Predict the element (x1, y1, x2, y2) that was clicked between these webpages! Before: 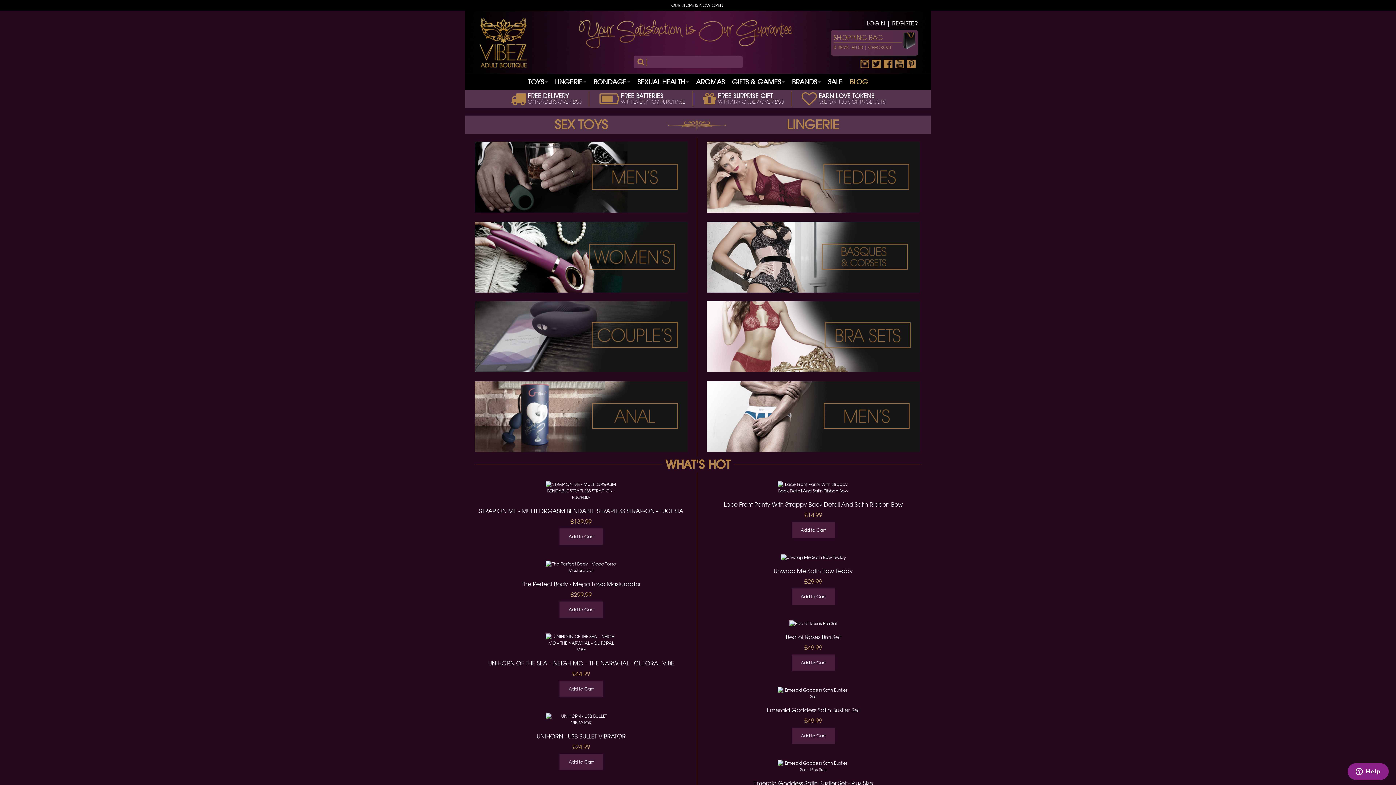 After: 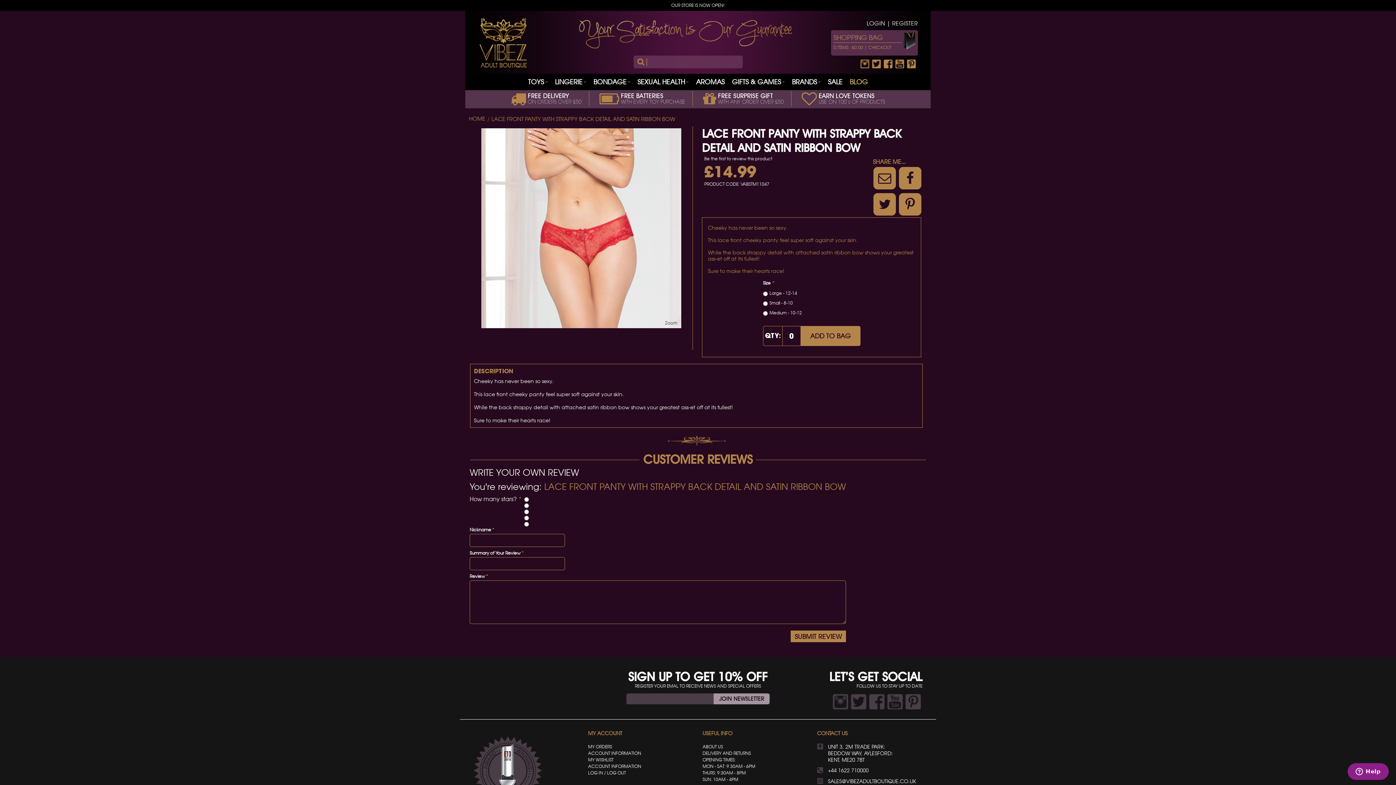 Action: bbox: (724, 500, 902, 508) label: Lace Front Panty With Strappy Back Detail And Satin Ribbon Bow